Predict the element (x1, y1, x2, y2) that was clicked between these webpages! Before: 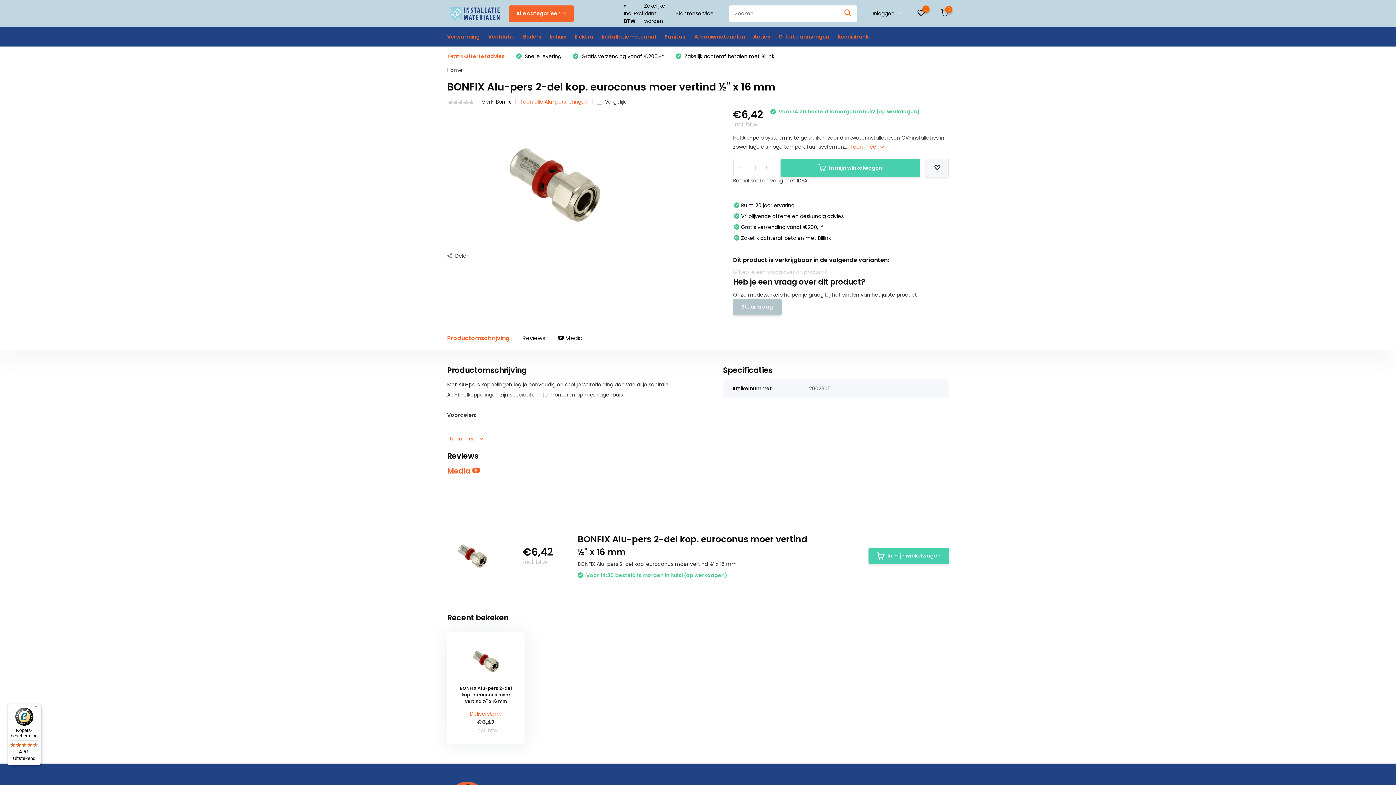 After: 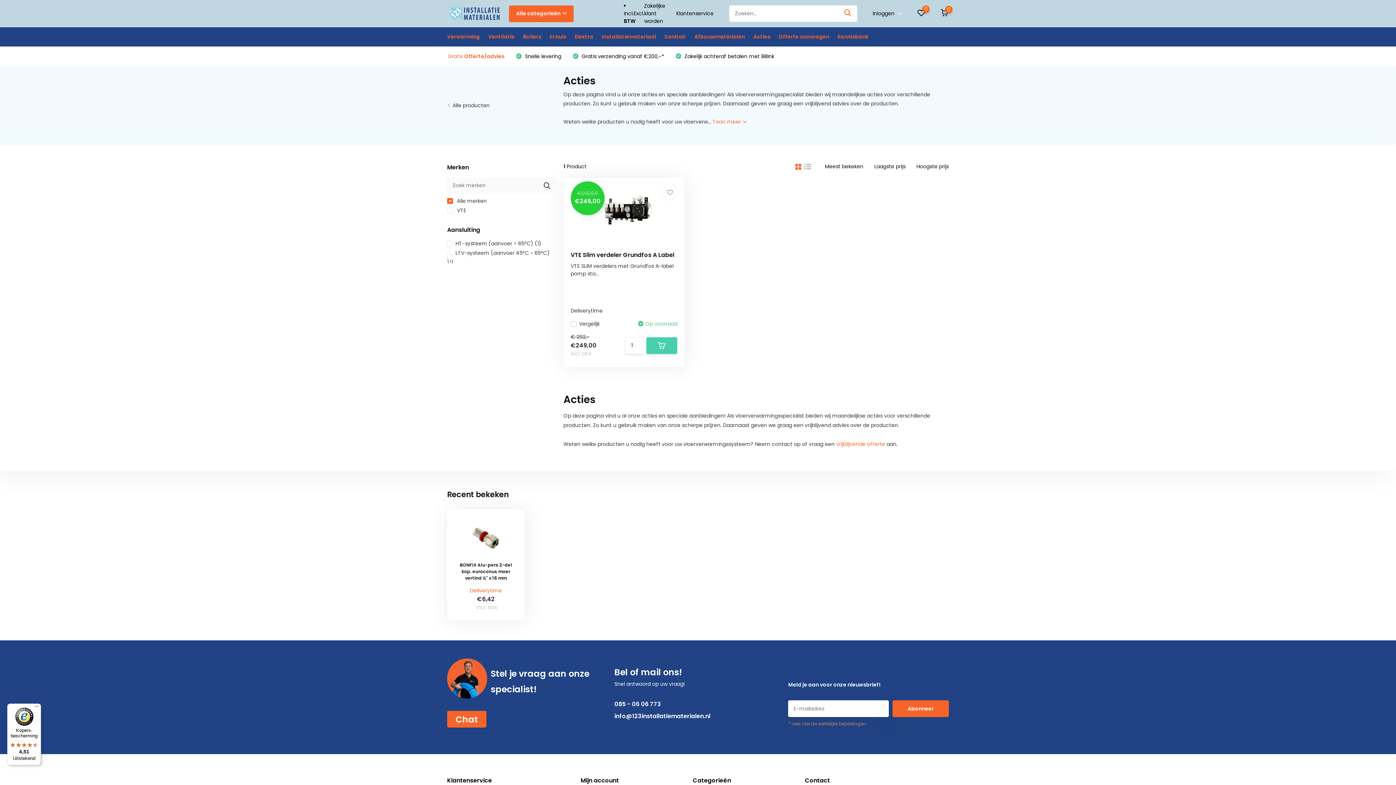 Action: label: Acties bbox: (753, 27, 770, 46)